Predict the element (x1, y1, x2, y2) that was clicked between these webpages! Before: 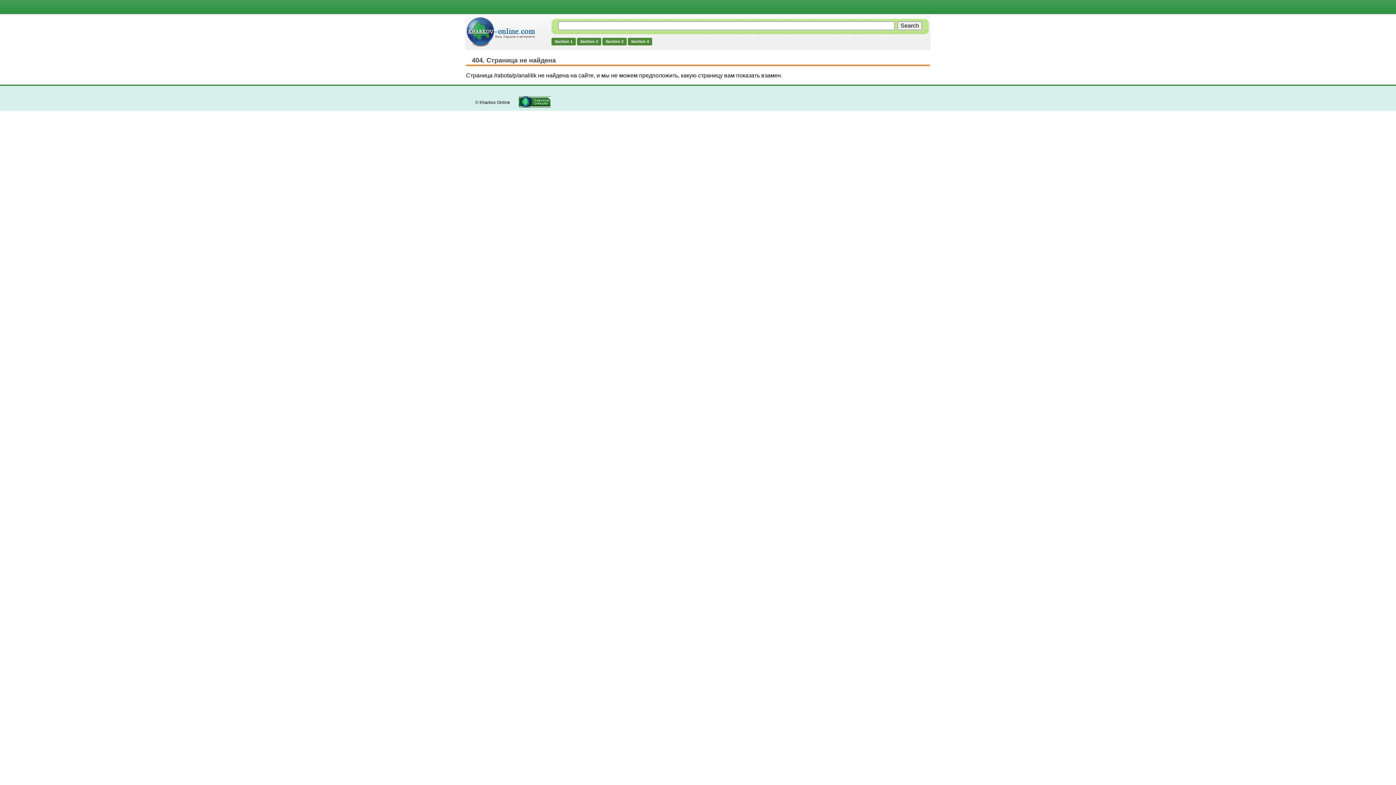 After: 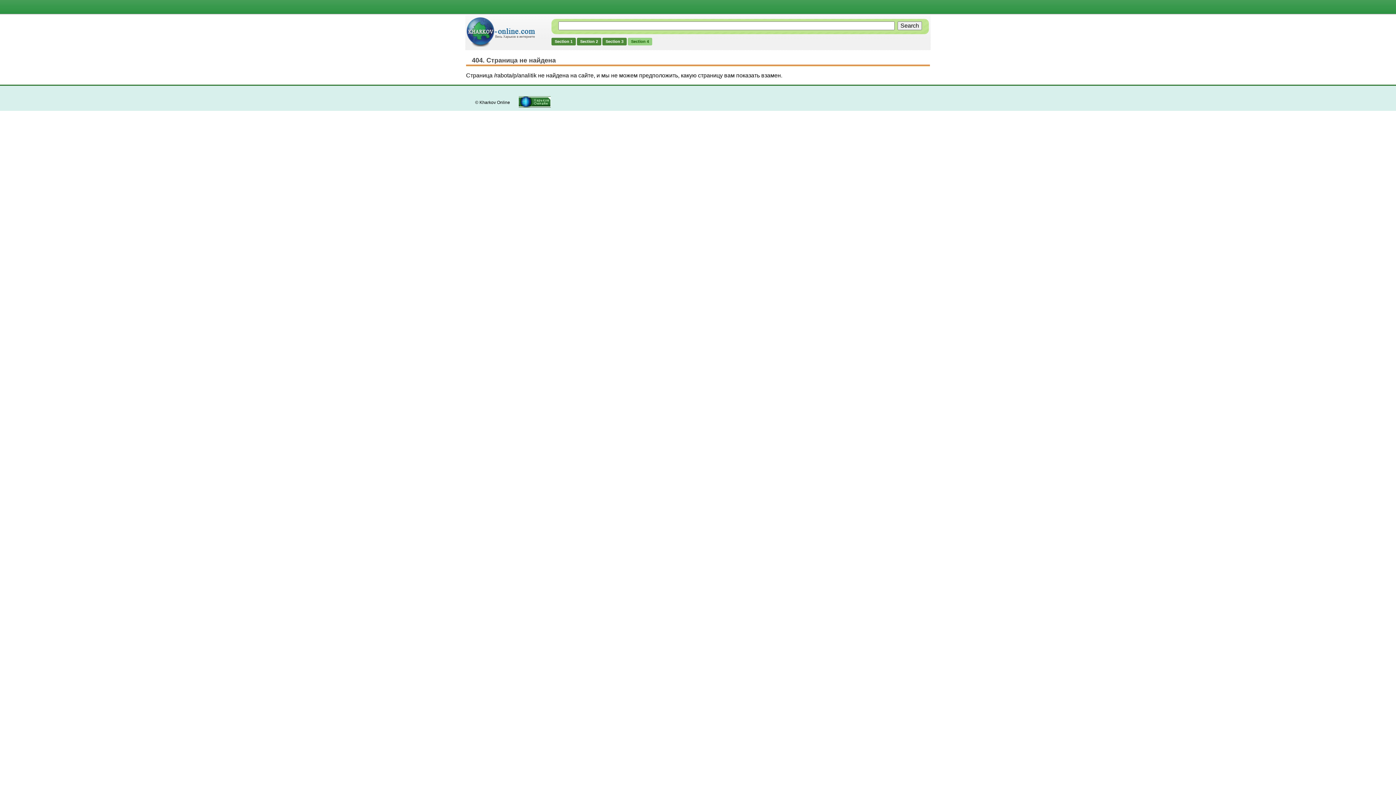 Action: label: Section 4 bbox: (628, 37, 652, 45)